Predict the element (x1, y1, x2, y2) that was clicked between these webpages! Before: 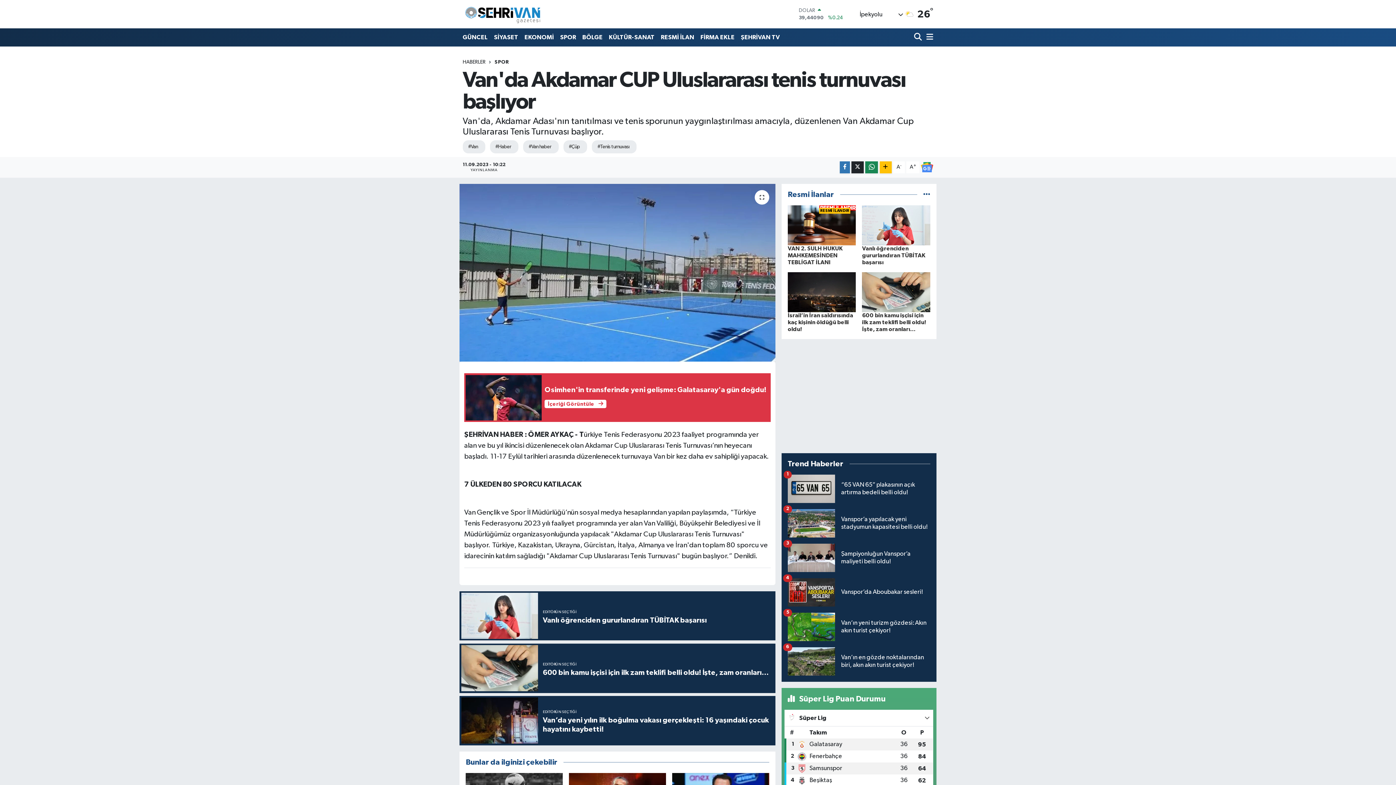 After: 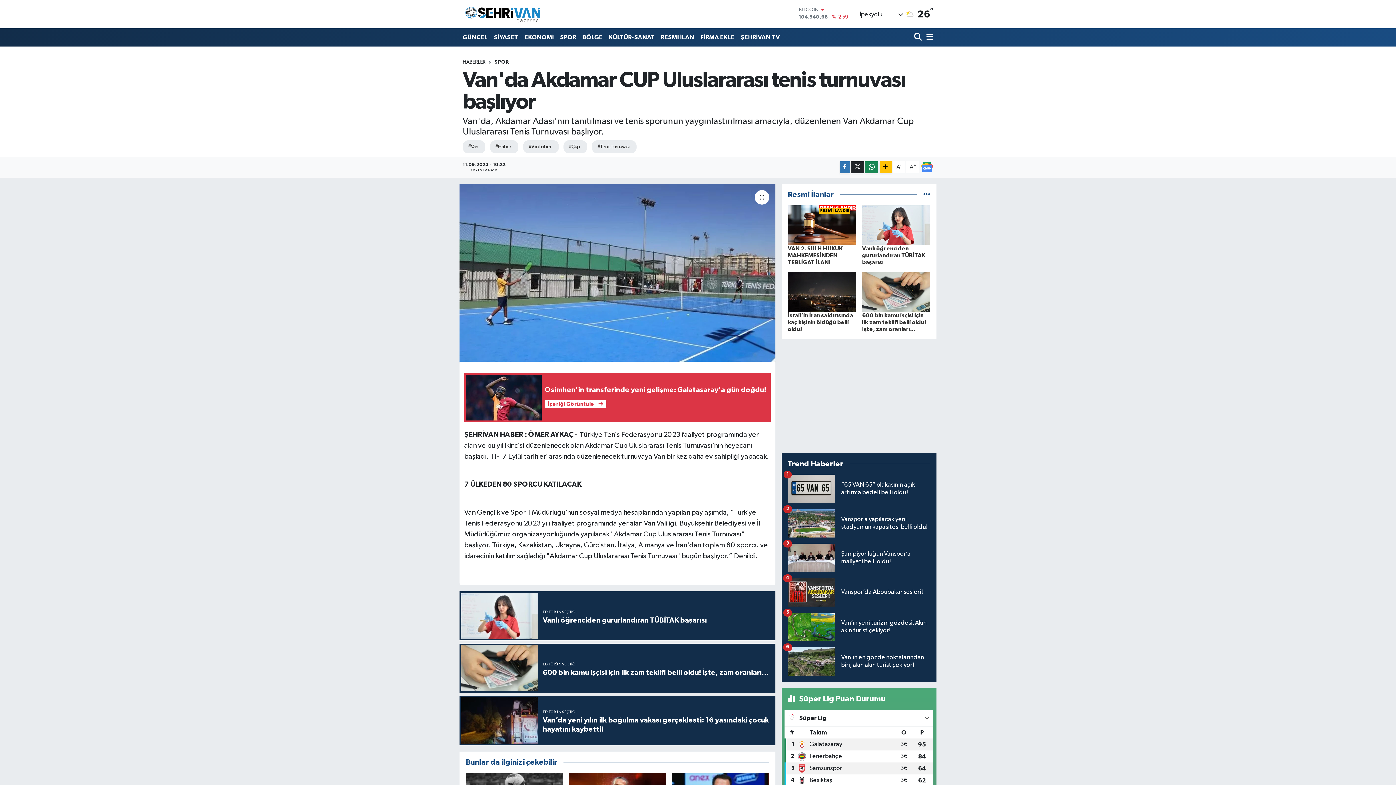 Action: bbox: (921, 162, 933, 172)